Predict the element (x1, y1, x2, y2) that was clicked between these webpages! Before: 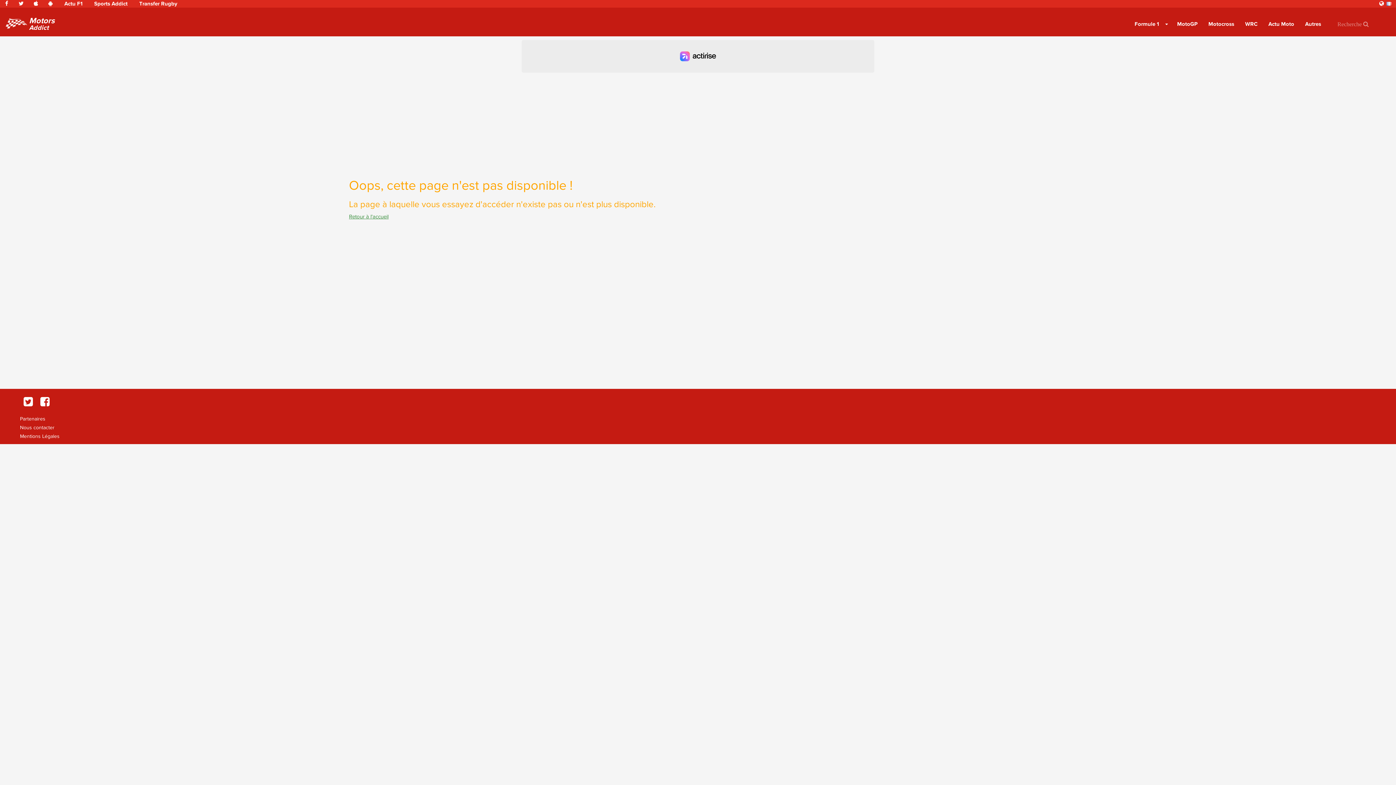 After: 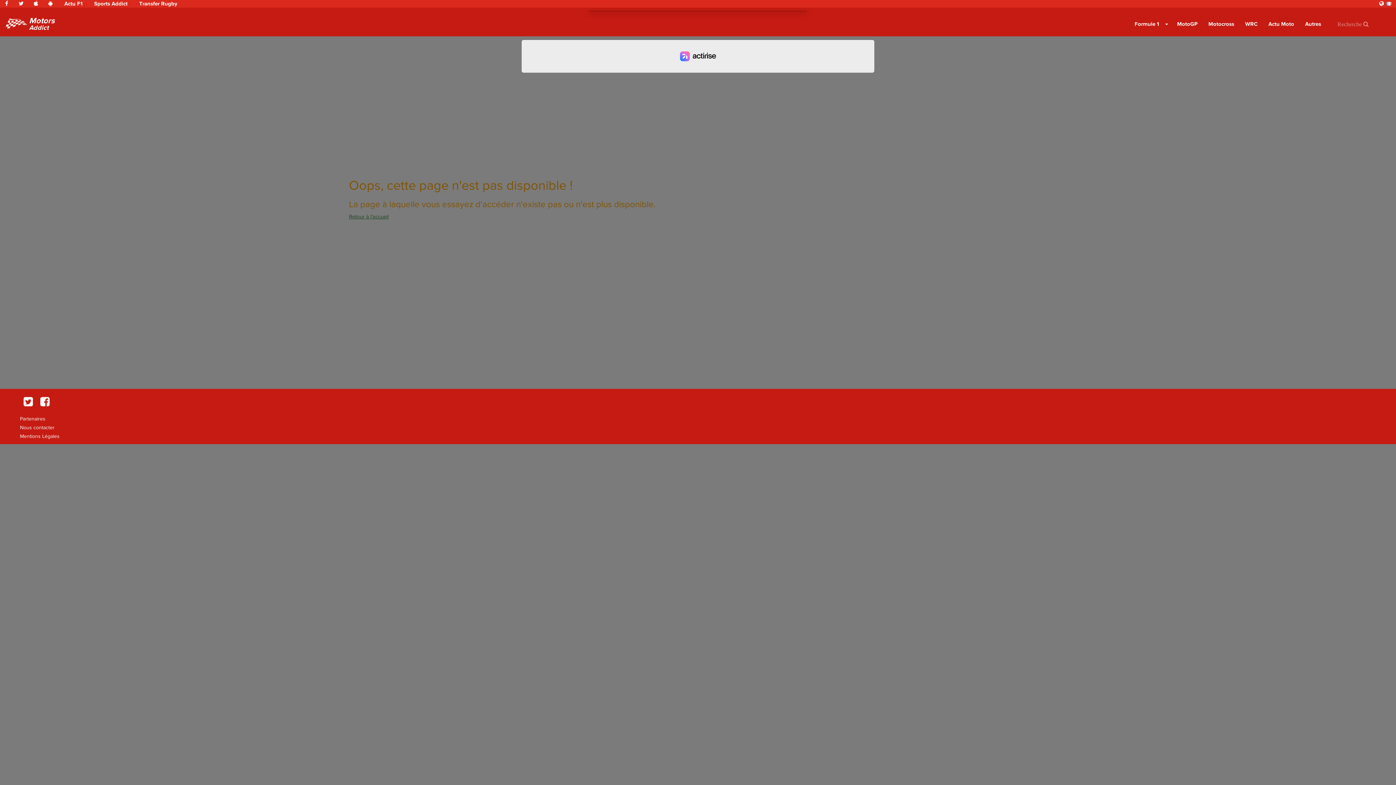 Action: label: Mentions Légales bbox: (20, 433, 59, 439)